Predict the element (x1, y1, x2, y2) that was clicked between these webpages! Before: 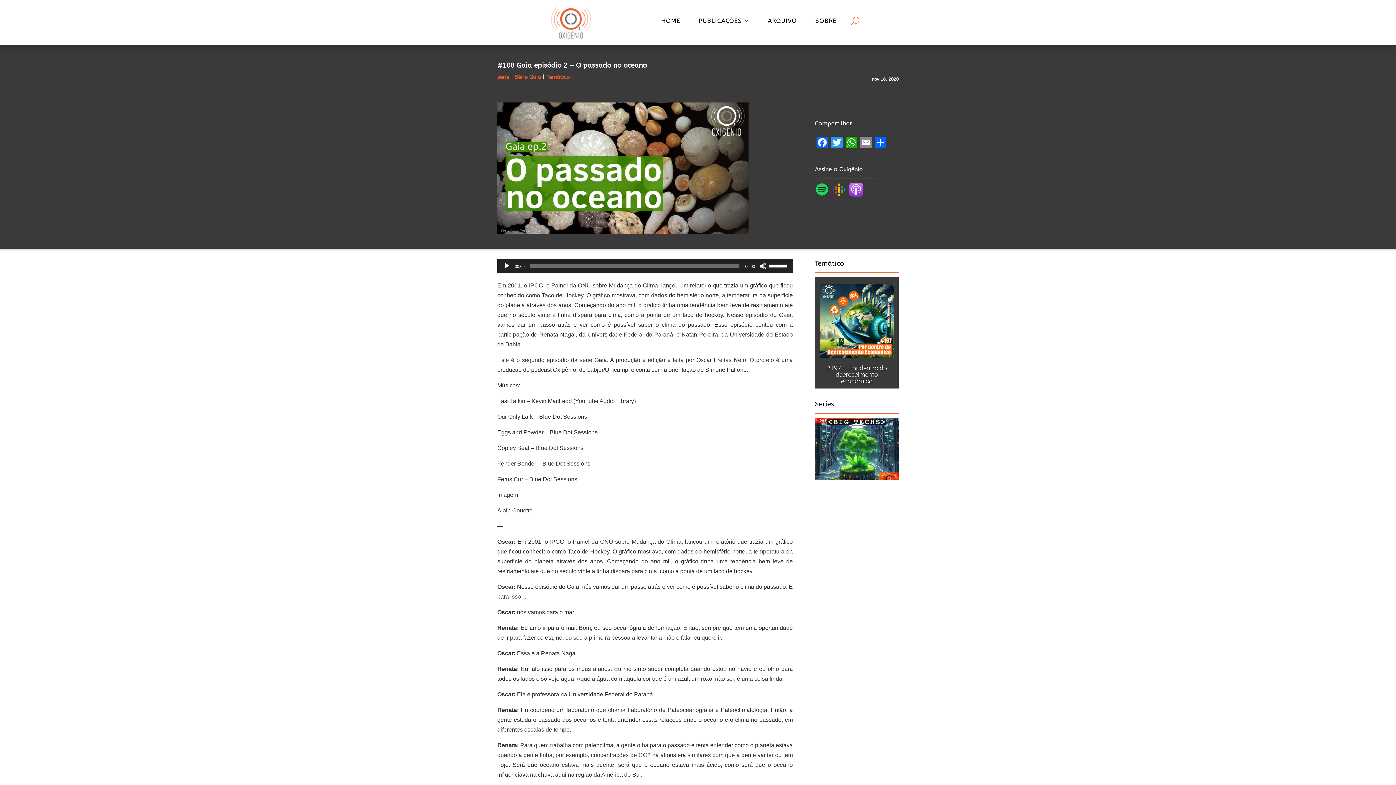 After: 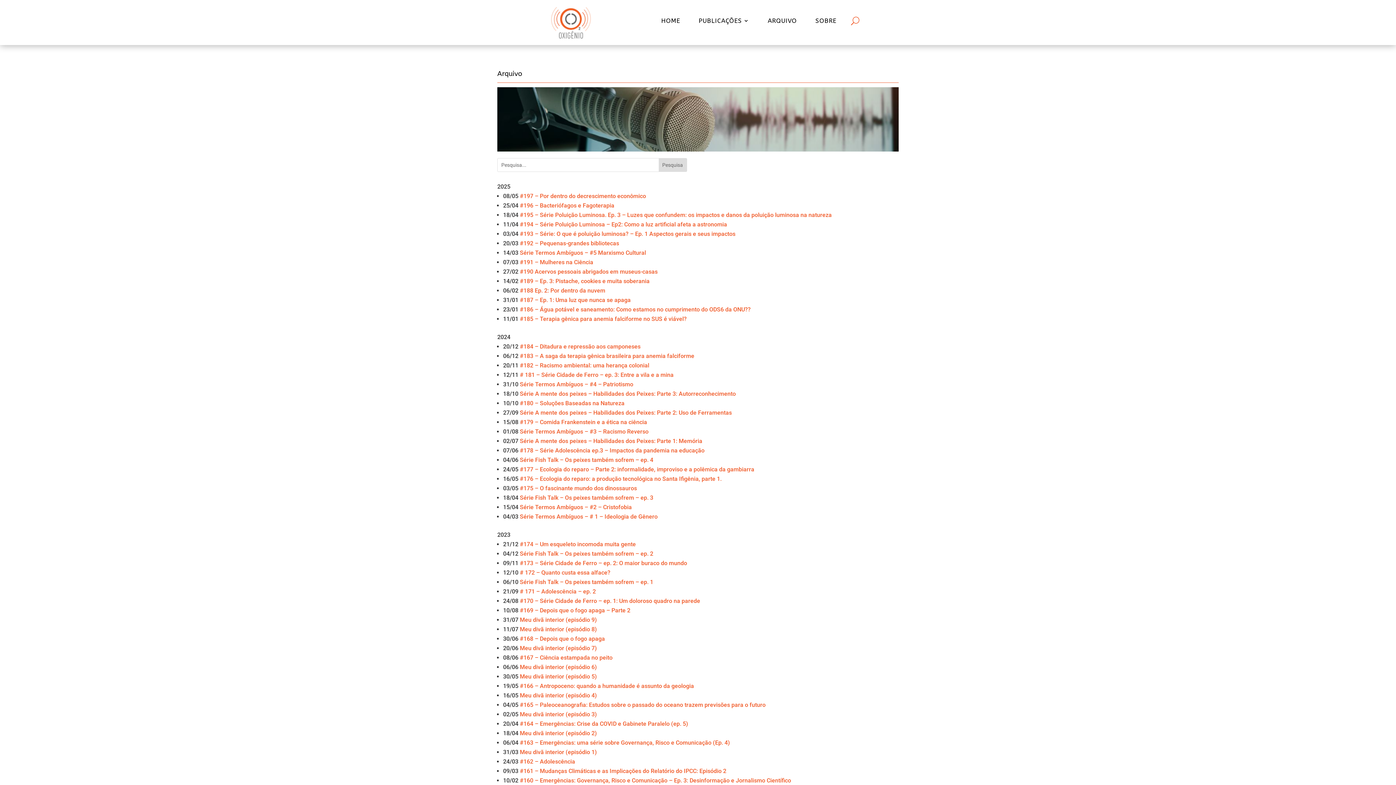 Action: bbox: (767, 18, 797, 26) label: ARQUIVO